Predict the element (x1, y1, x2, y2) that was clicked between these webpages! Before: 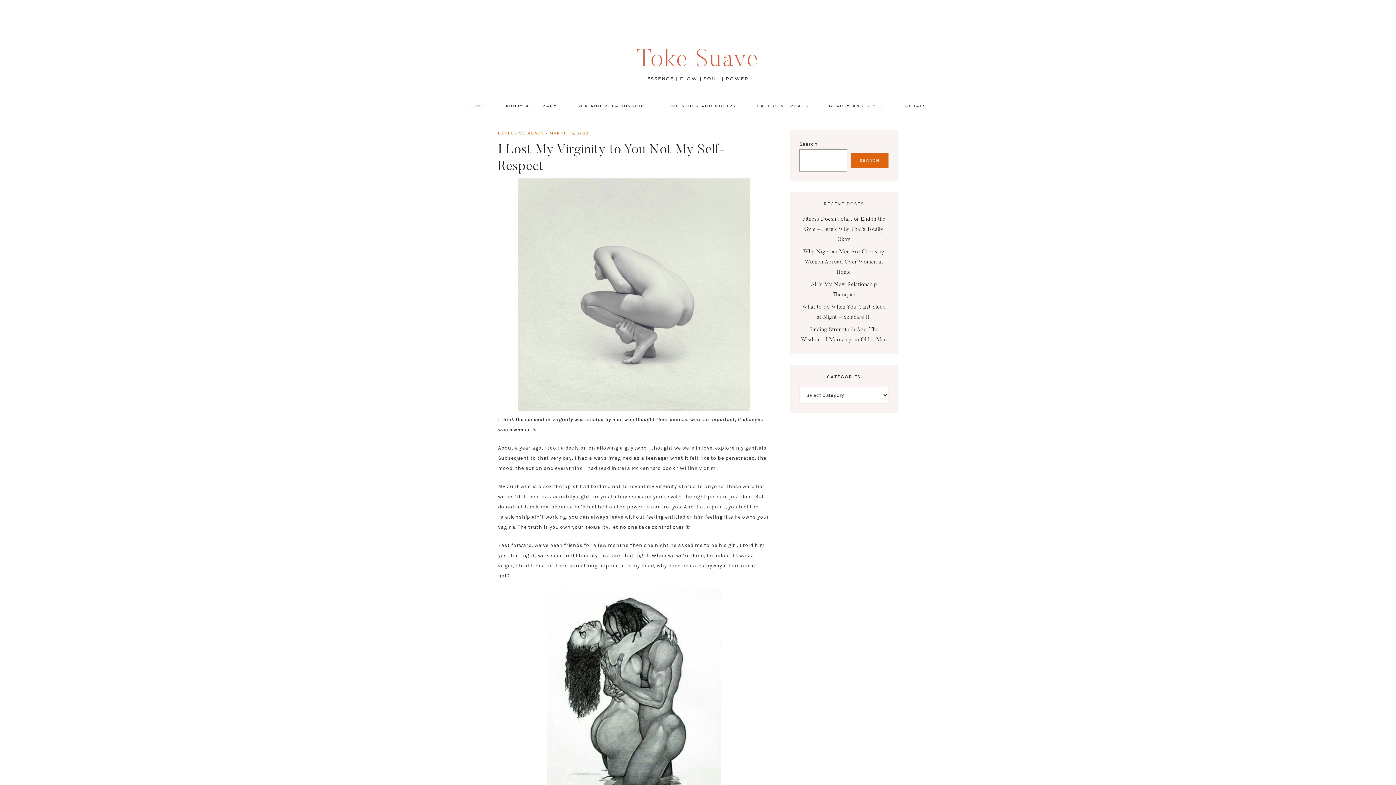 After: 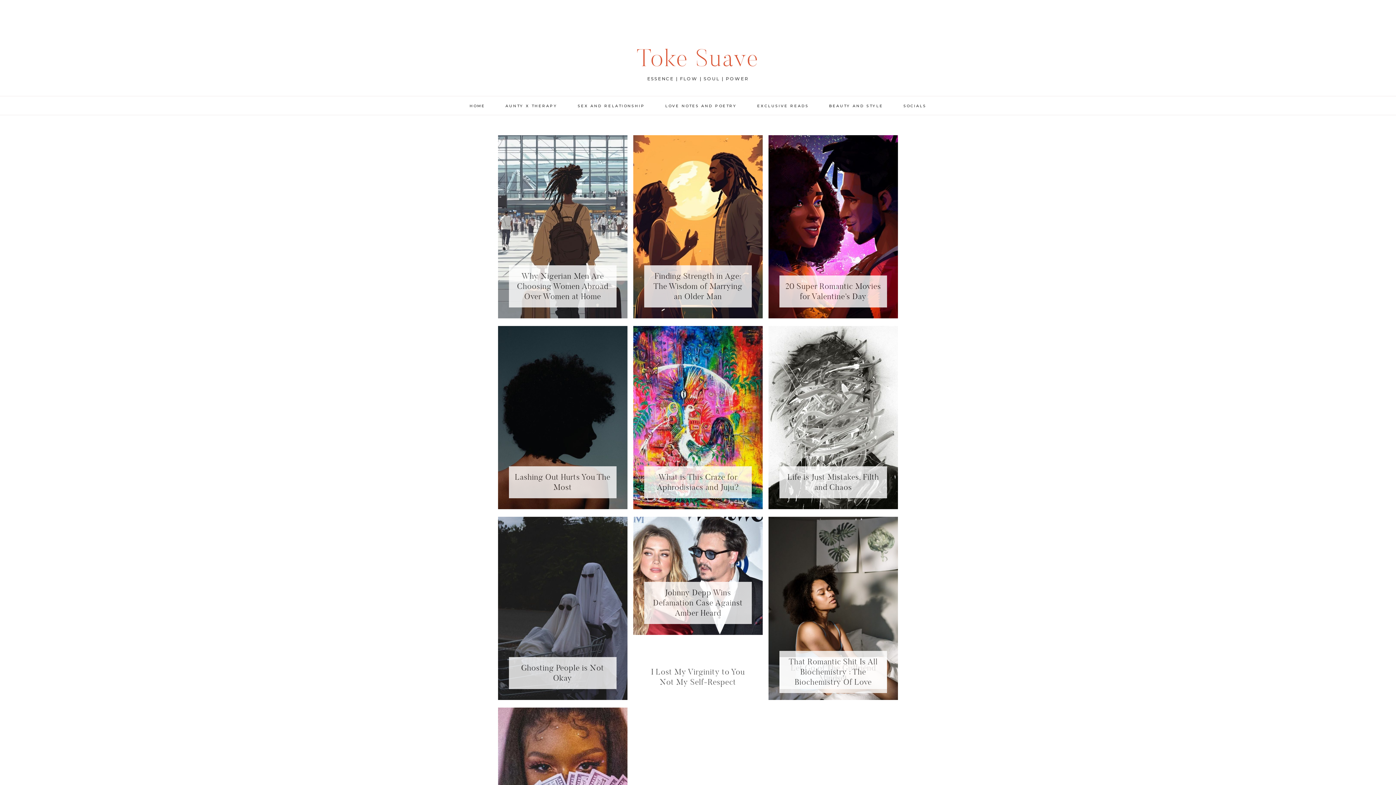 Action: bbox: (747, 96, 818, 114) label: EXCLUSIVE READS